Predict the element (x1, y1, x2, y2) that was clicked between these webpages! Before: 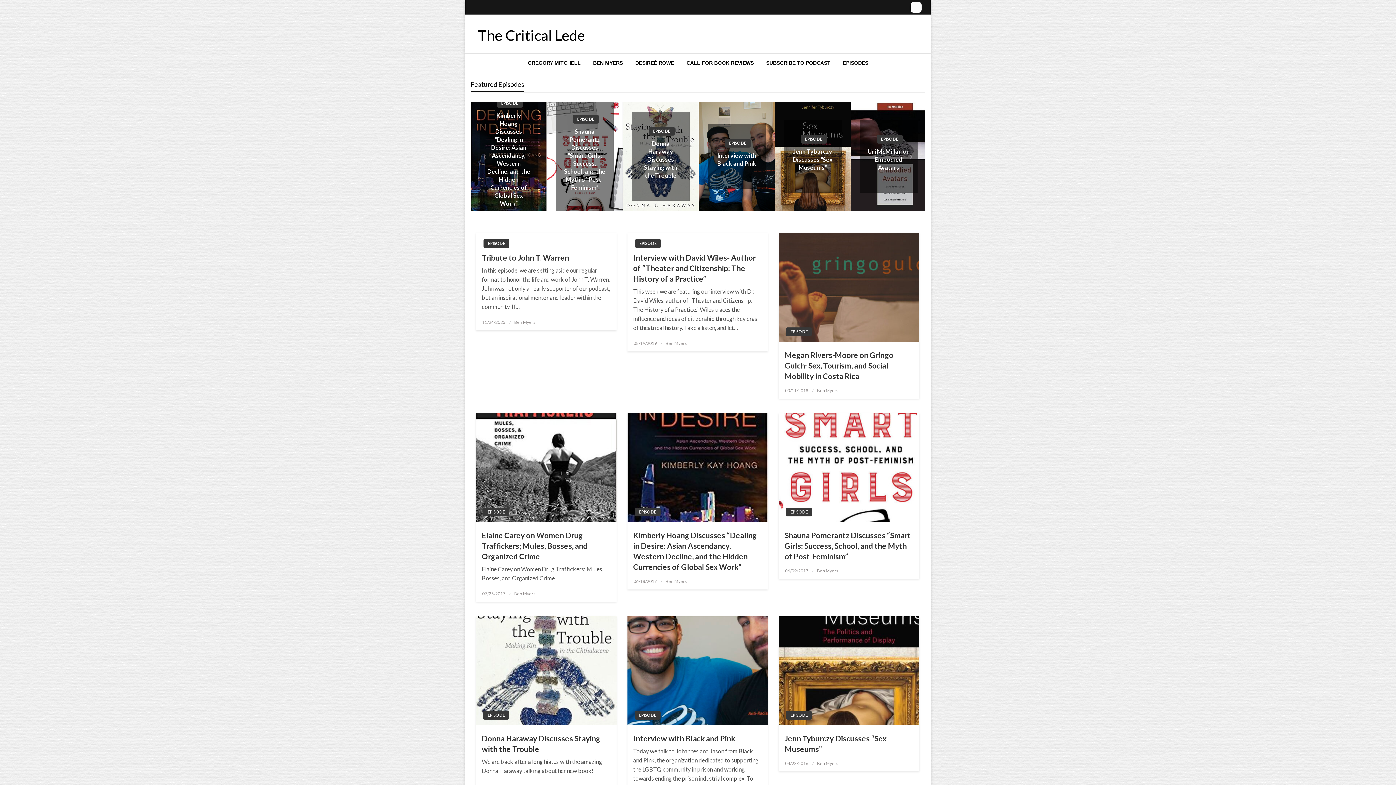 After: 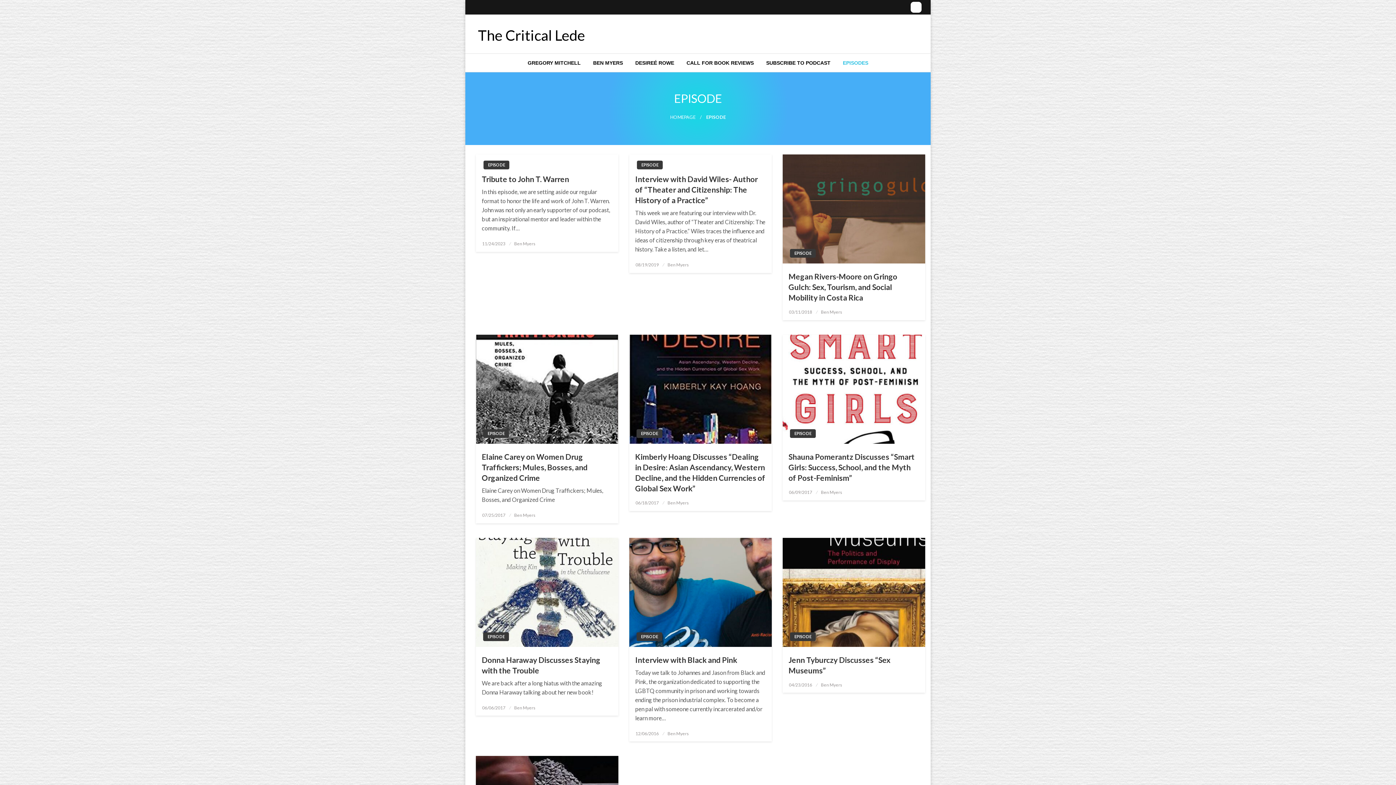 Action: bbox: (483, 239, 509, 248) label: EPISODE